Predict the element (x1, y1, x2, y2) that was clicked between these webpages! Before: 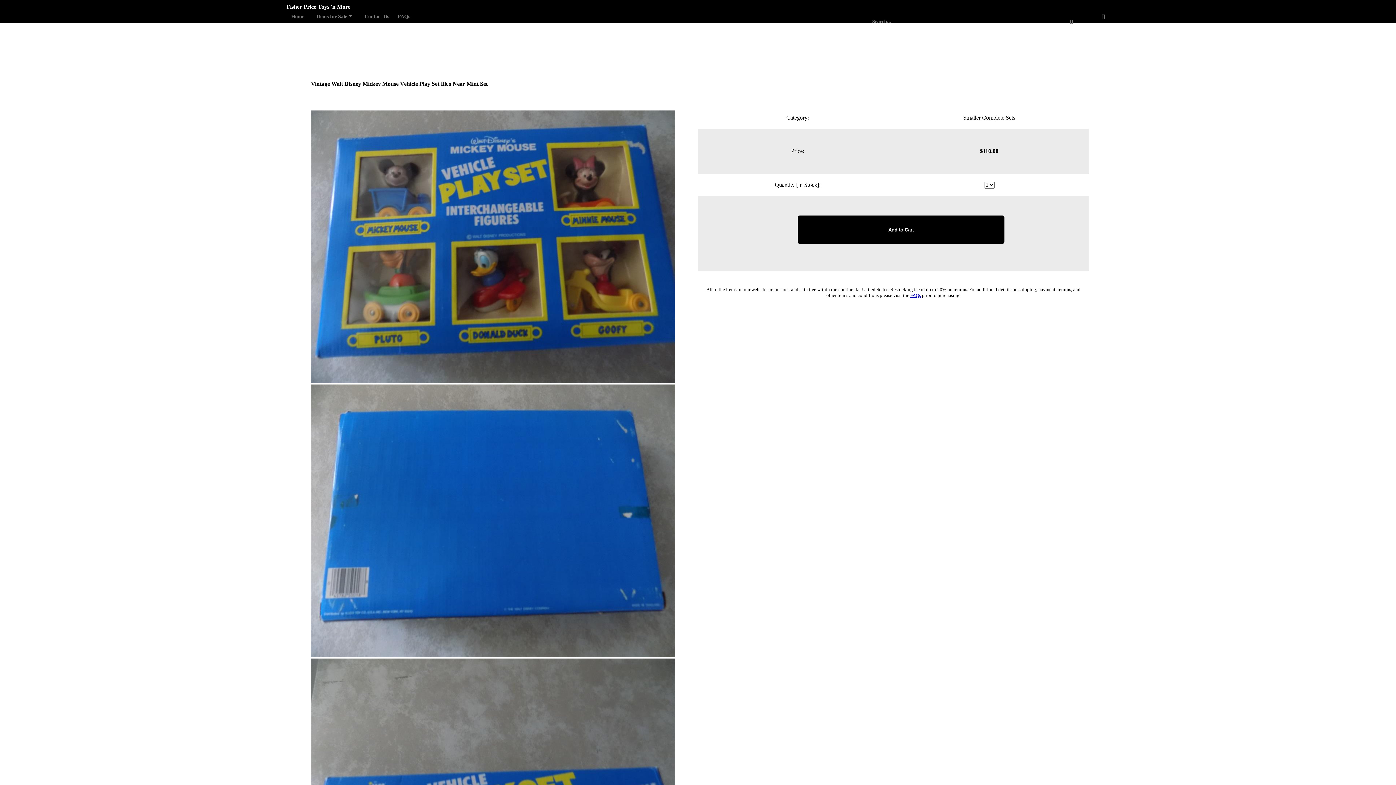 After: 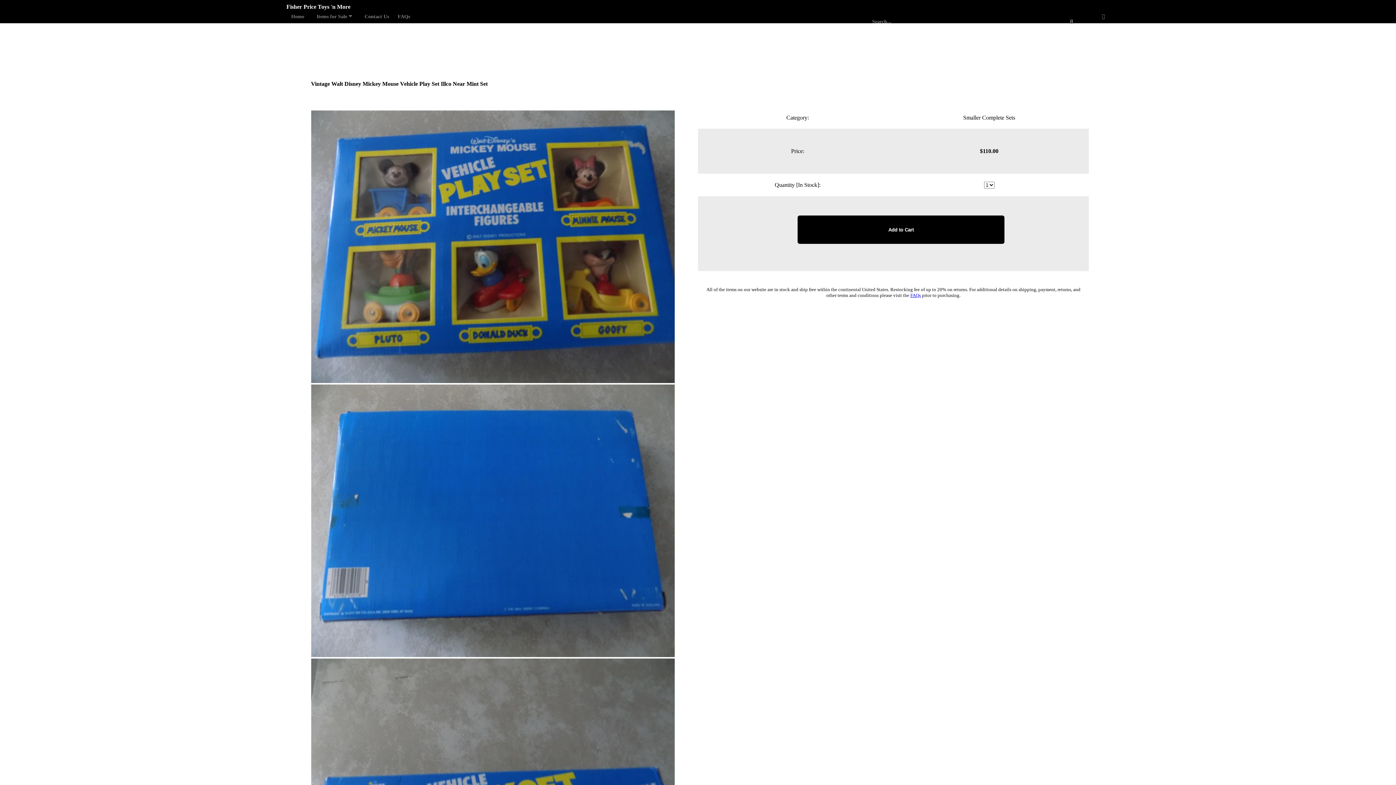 Action: bbox: (1070, 18, 1085, 24)